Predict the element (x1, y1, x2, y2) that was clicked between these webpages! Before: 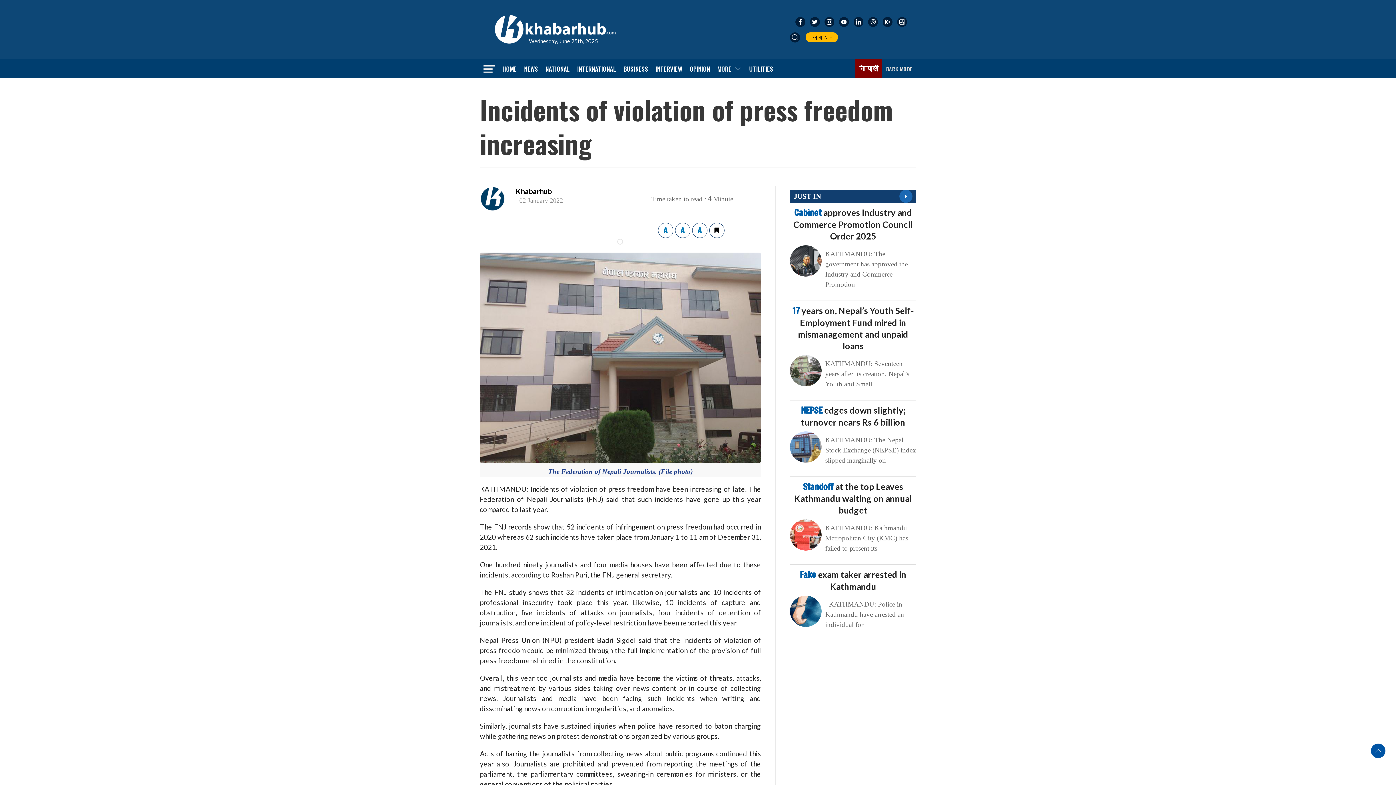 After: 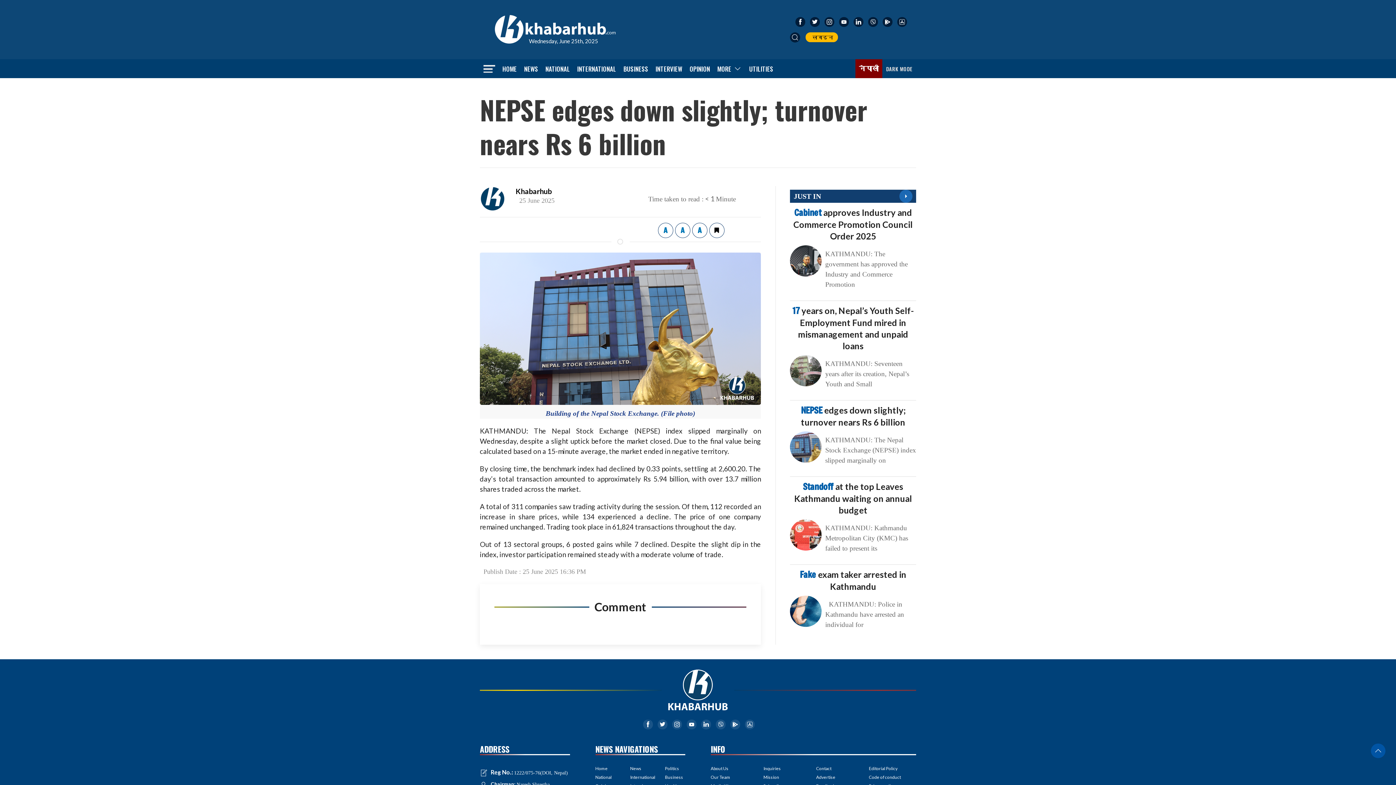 Action: bbox: (790, 443, 821, 449)